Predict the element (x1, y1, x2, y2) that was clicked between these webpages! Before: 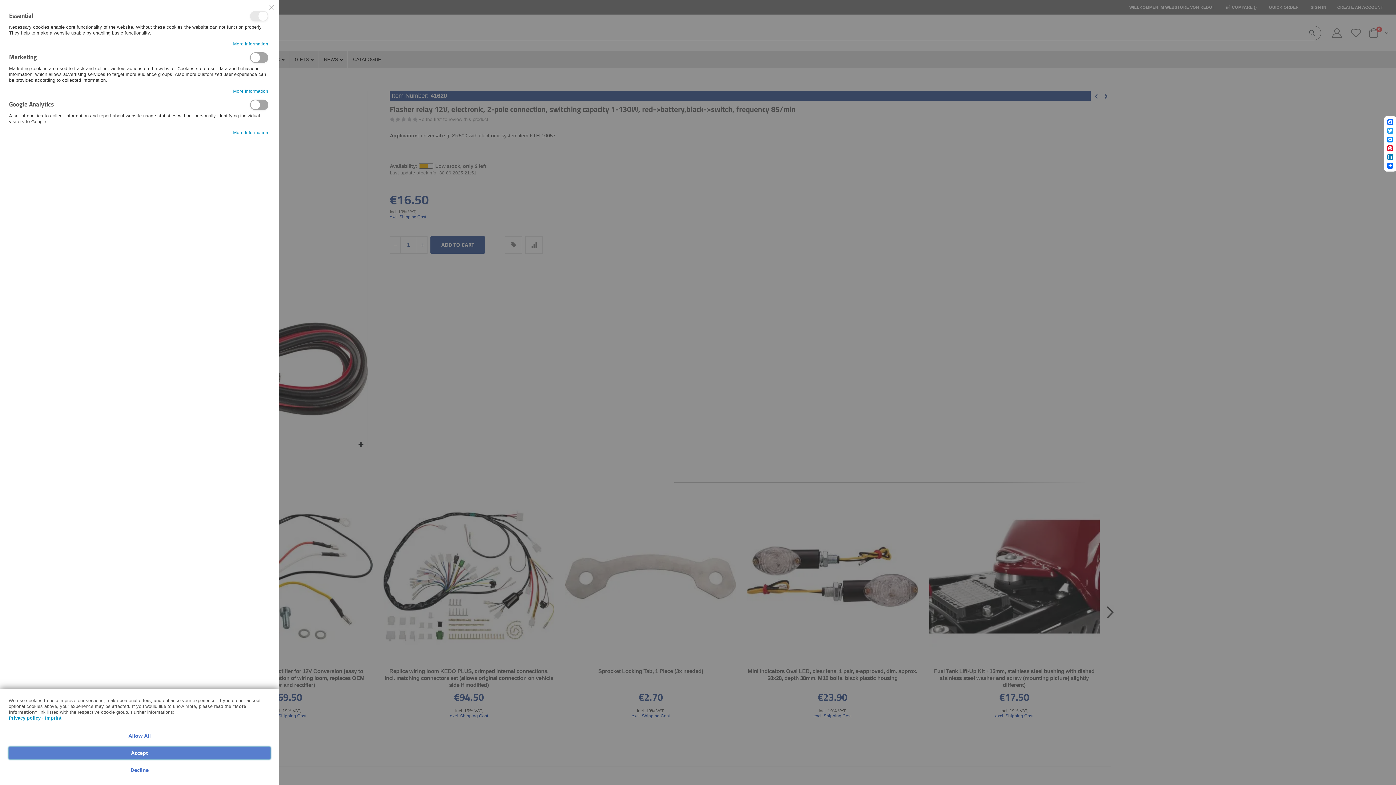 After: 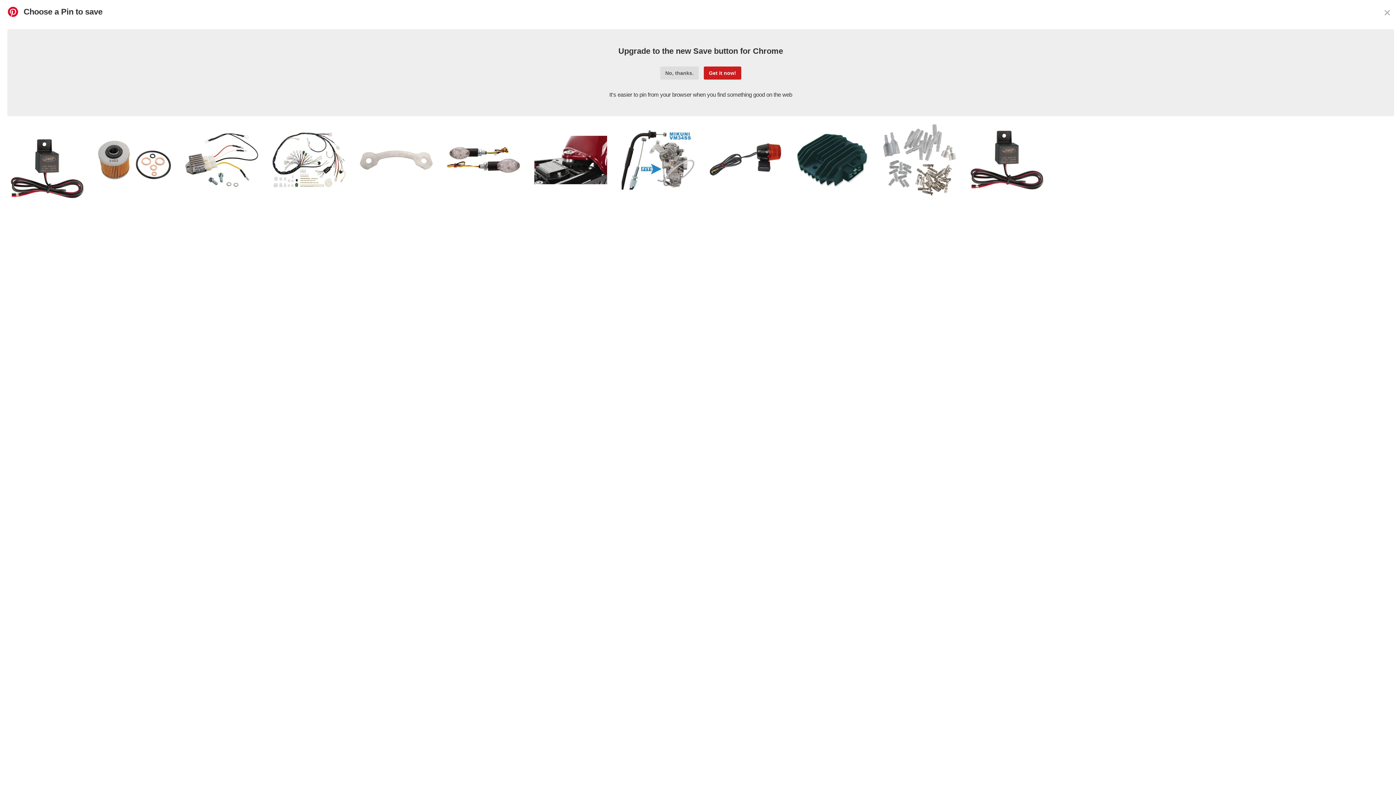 Action: label: Pinterest bbox: (1386, 144, 1394, 152)